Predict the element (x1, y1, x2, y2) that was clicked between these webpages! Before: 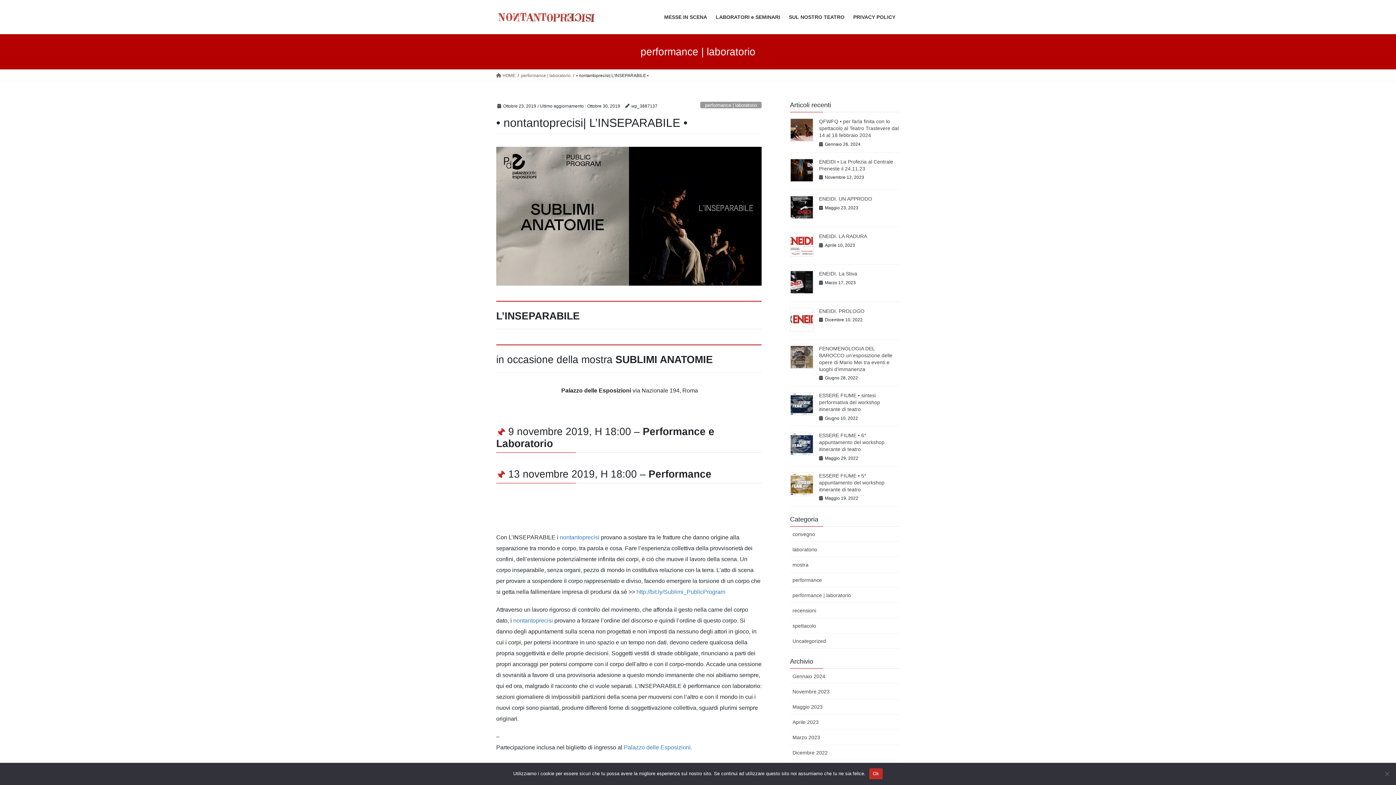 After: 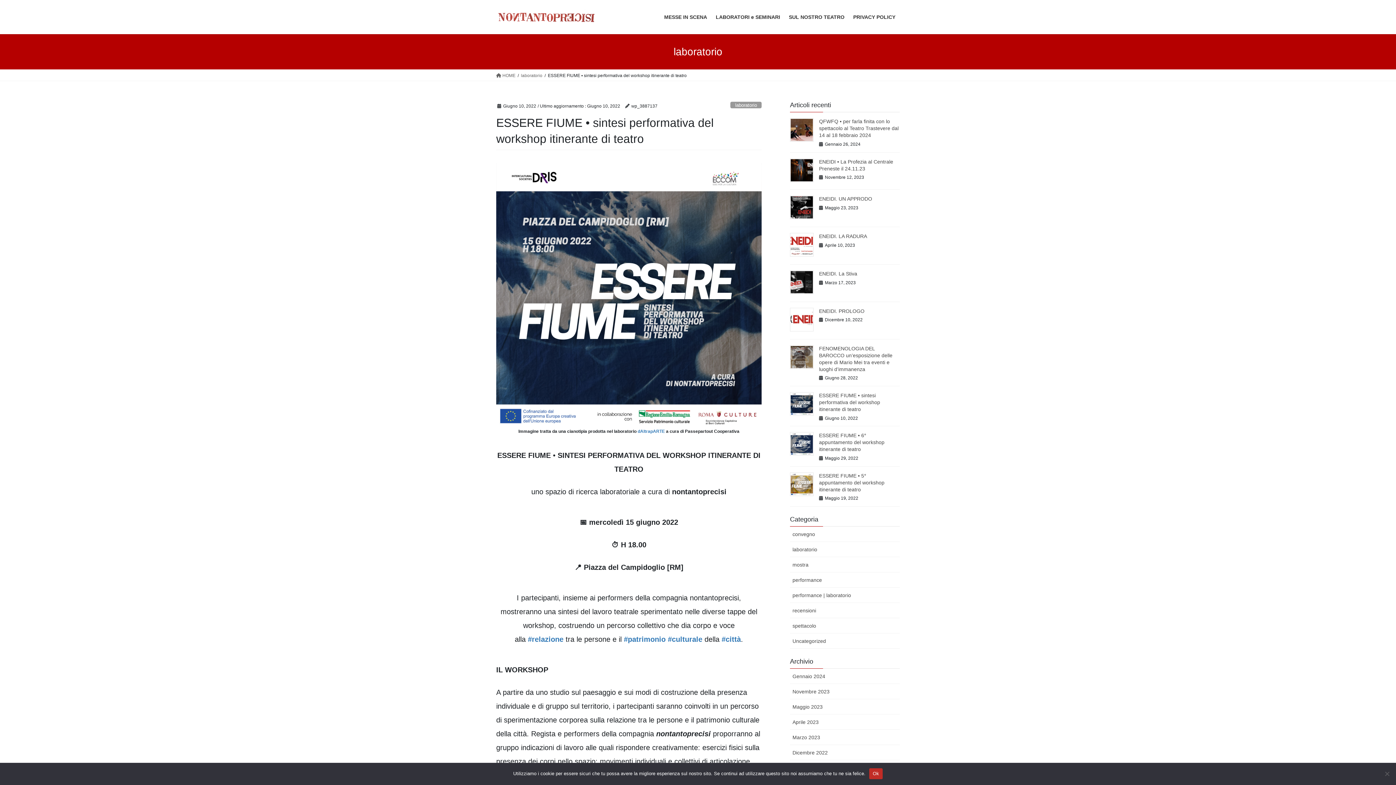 Action: label: ESSERE FIUME • sintesi performativa del workshop itinerante di teatro bbox: (819, 392, 880, 412)